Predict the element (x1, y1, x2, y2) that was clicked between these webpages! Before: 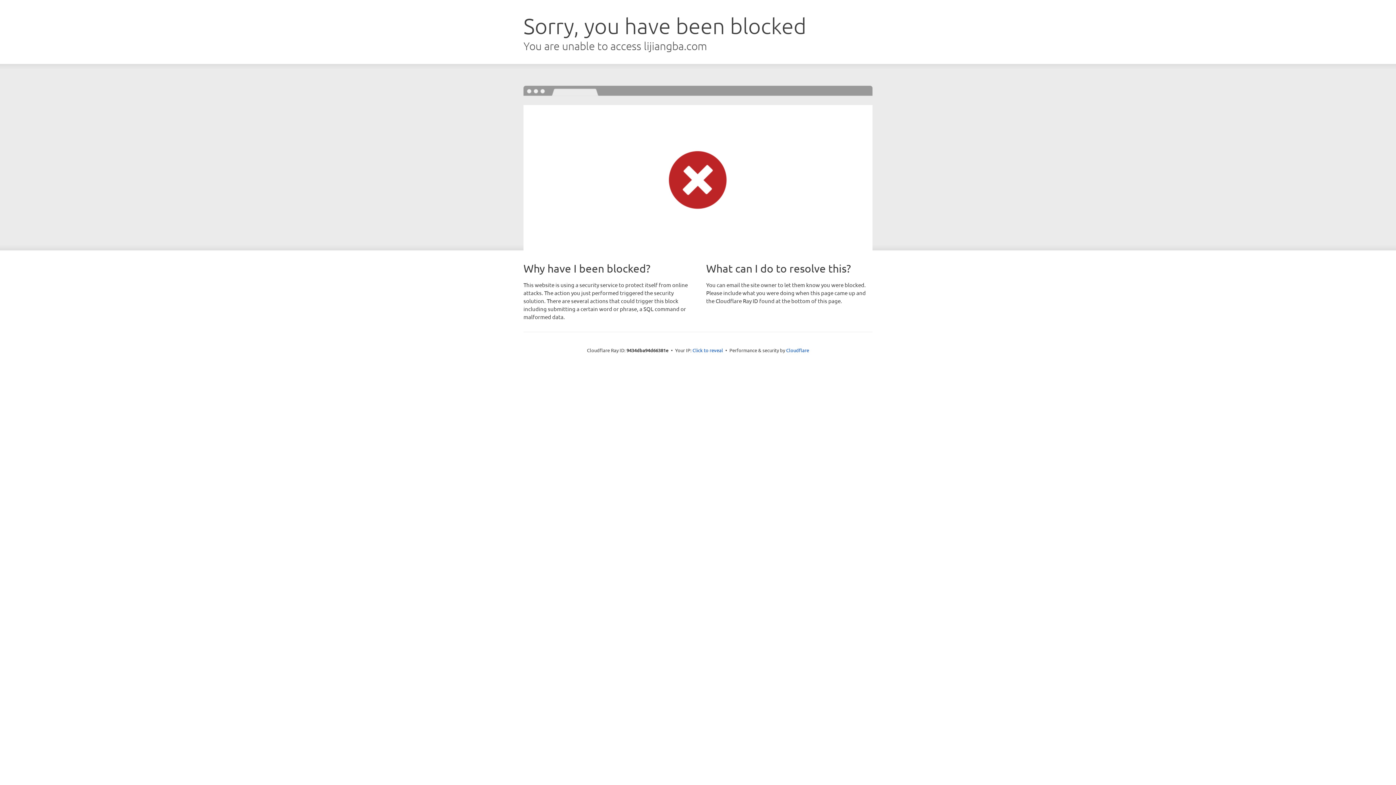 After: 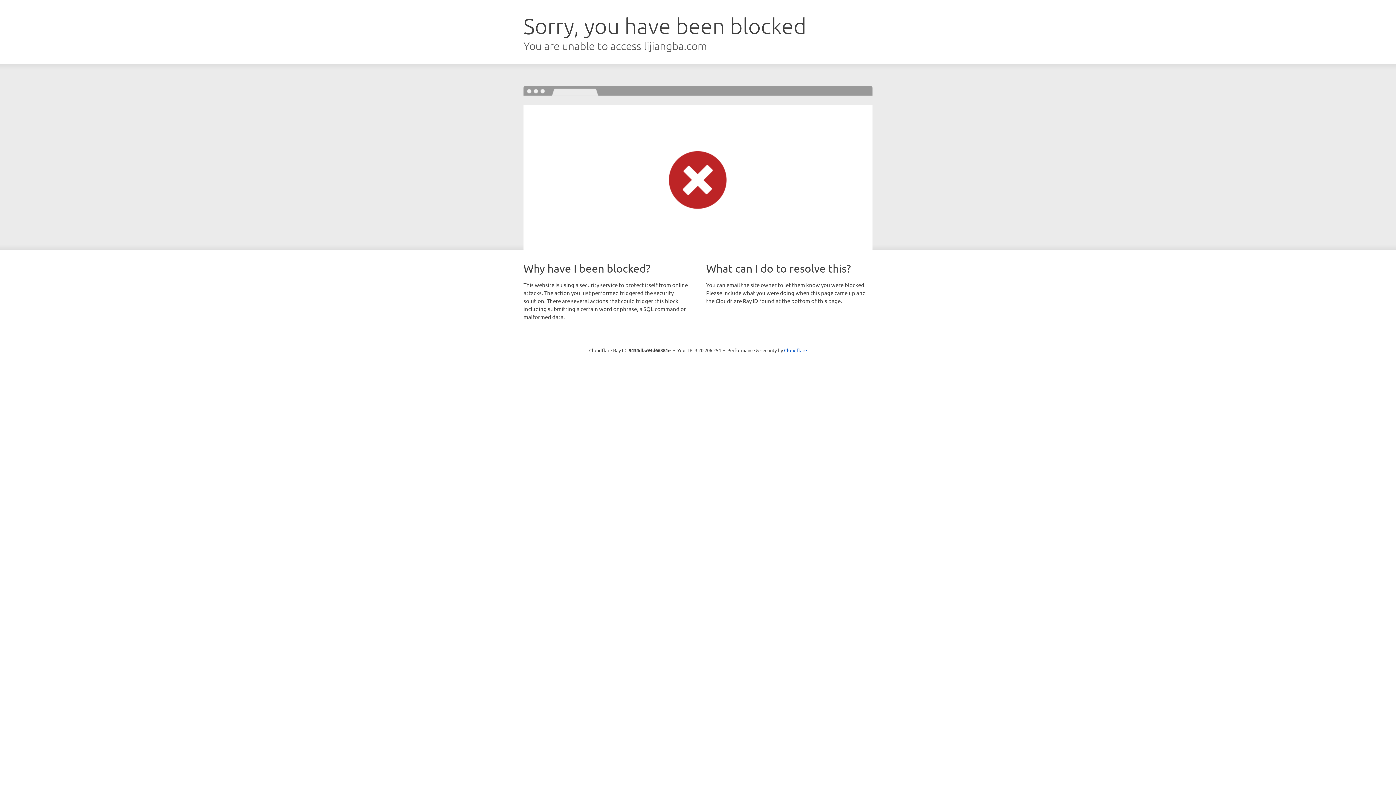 Action: label: Click to reveal bbox: (692, 346, 723, 353)